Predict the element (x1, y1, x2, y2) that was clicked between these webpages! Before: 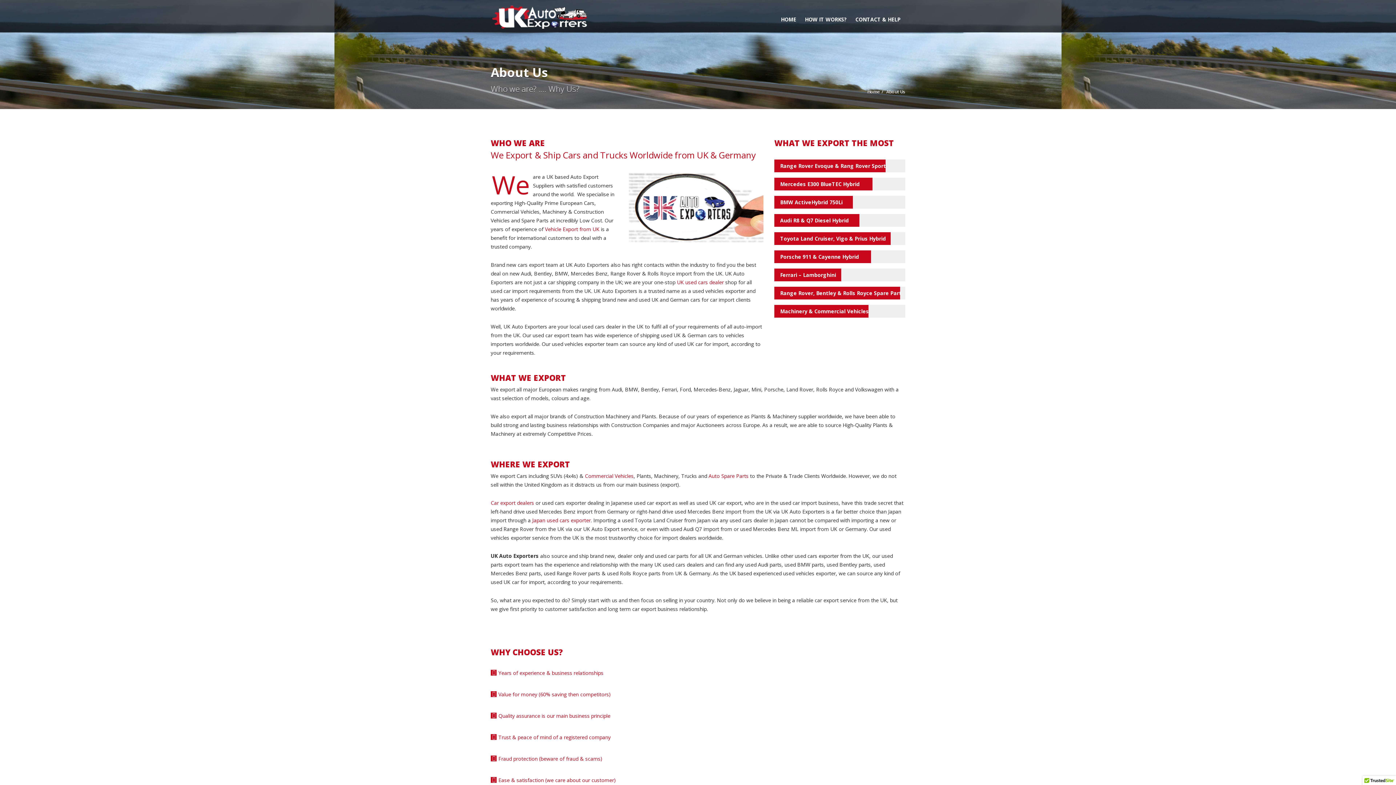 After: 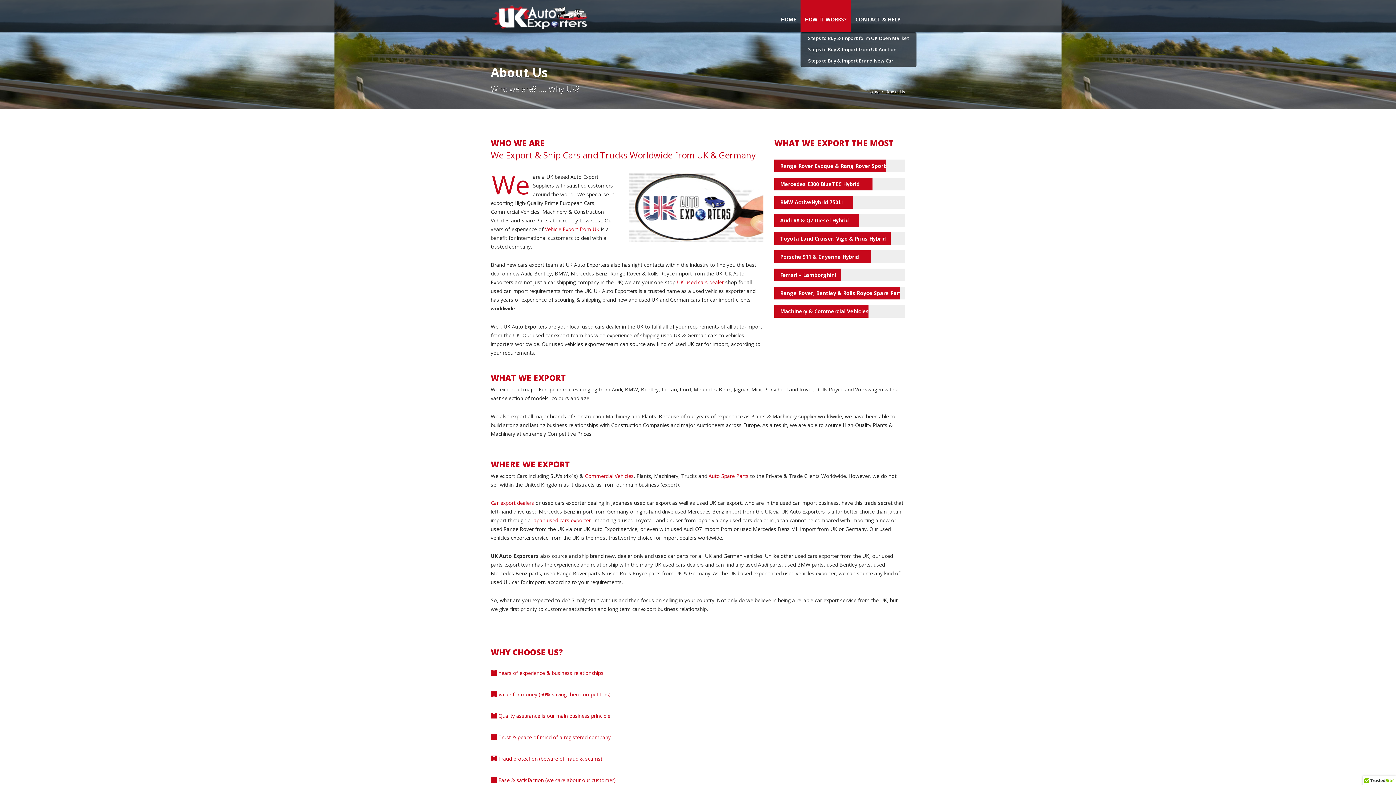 Action: label: HOW IT WORKS? bbox: (800, 0, 851, 32)